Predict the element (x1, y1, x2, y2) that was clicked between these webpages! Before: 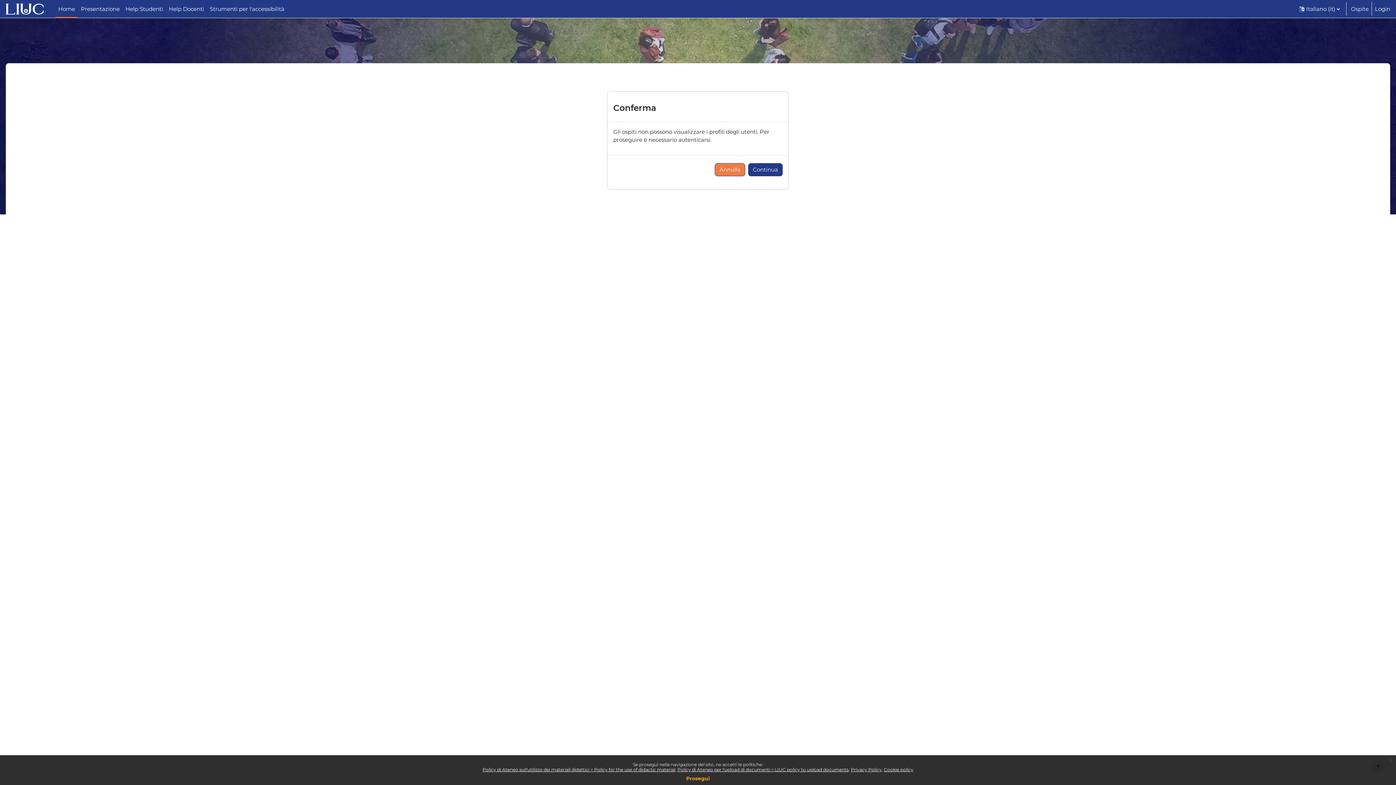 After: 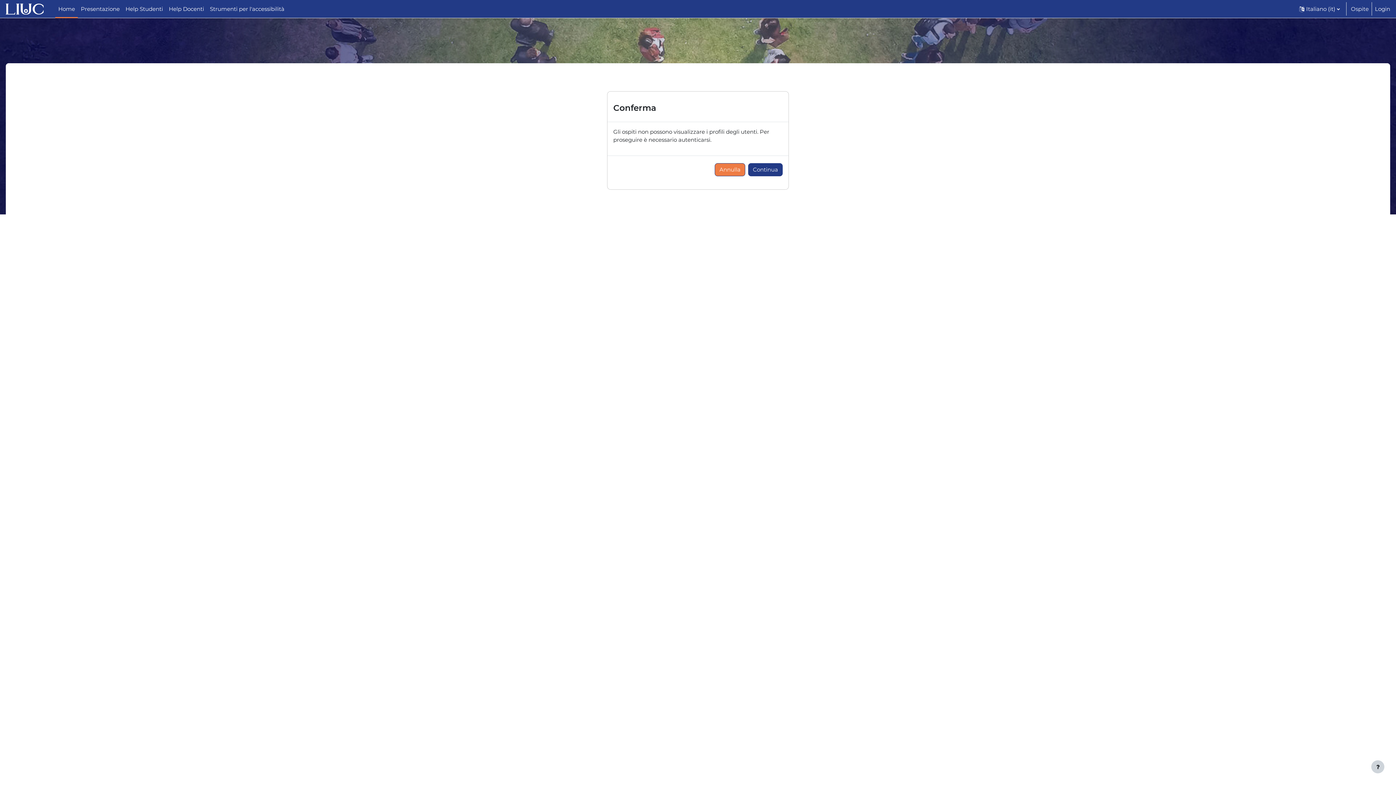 Action: bbox: (1386, 755, 1396, 765) label: x